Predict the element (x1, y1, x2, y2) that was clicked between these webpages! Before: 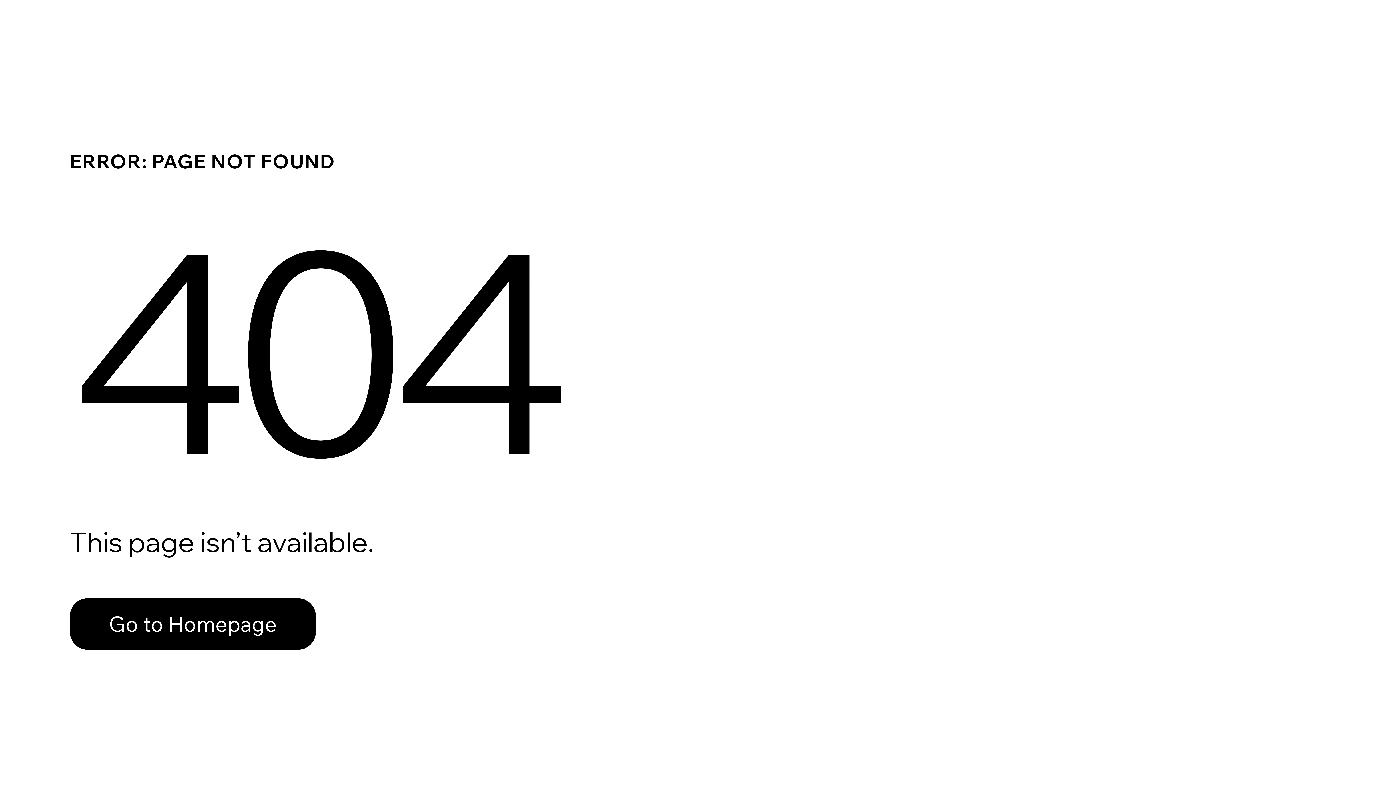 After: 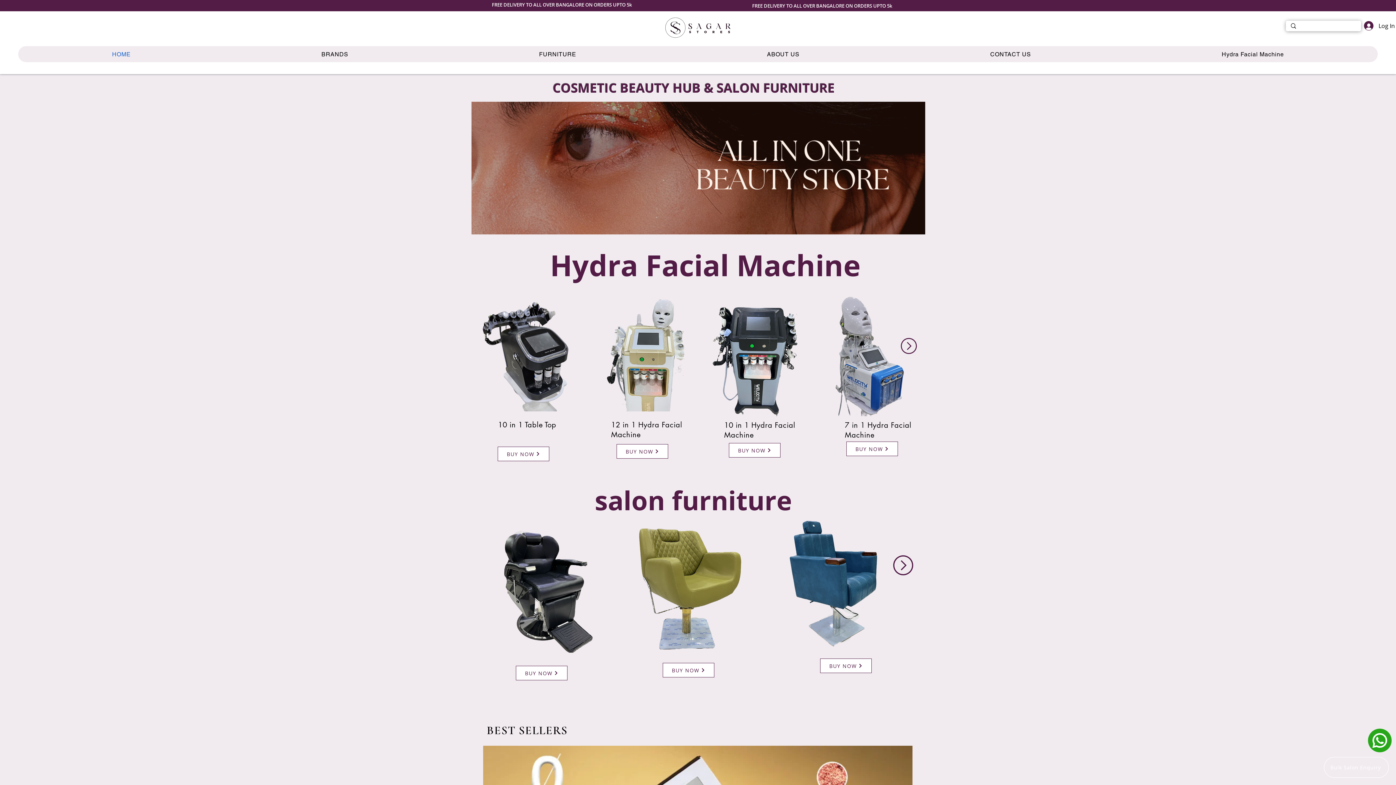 Action: bbox: (69, 582, 768, 659) label: Go to Homepage